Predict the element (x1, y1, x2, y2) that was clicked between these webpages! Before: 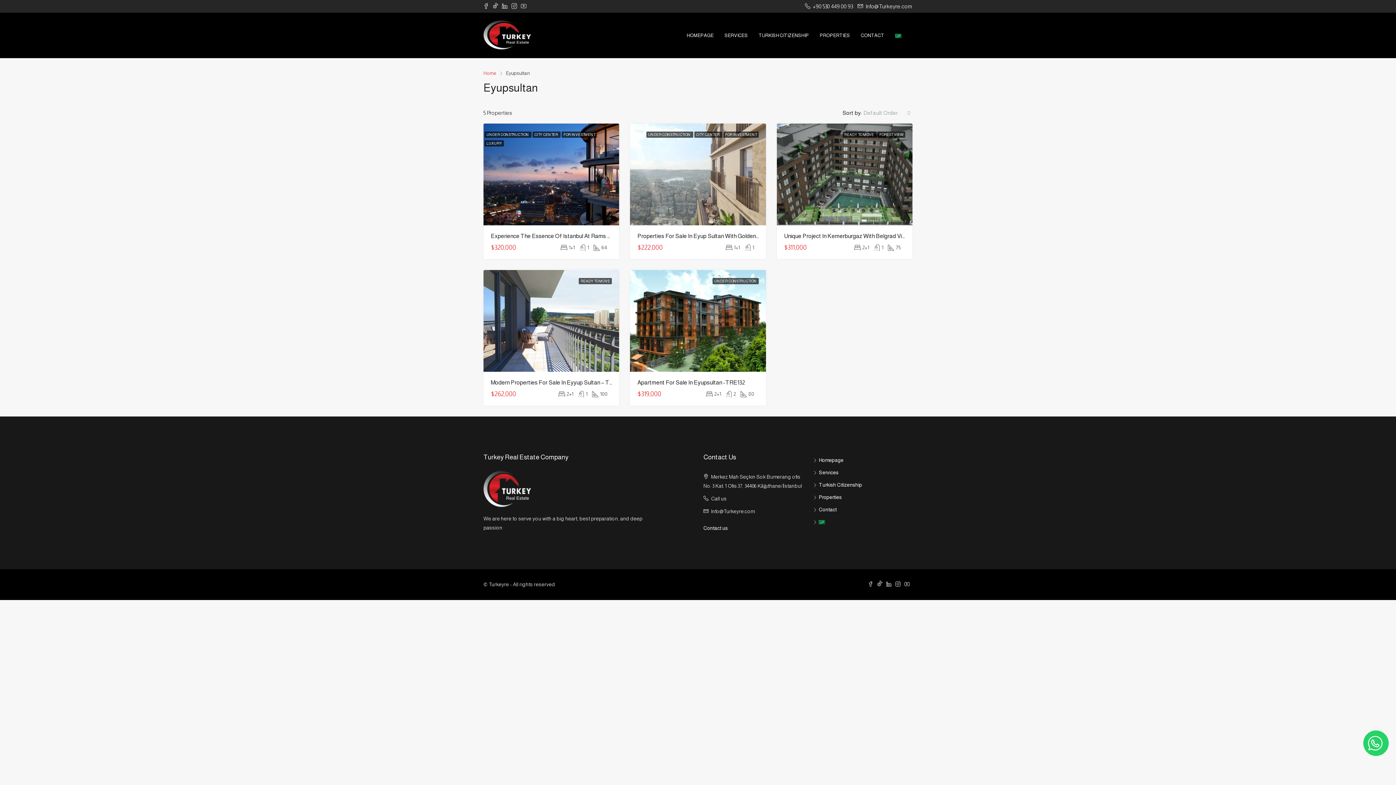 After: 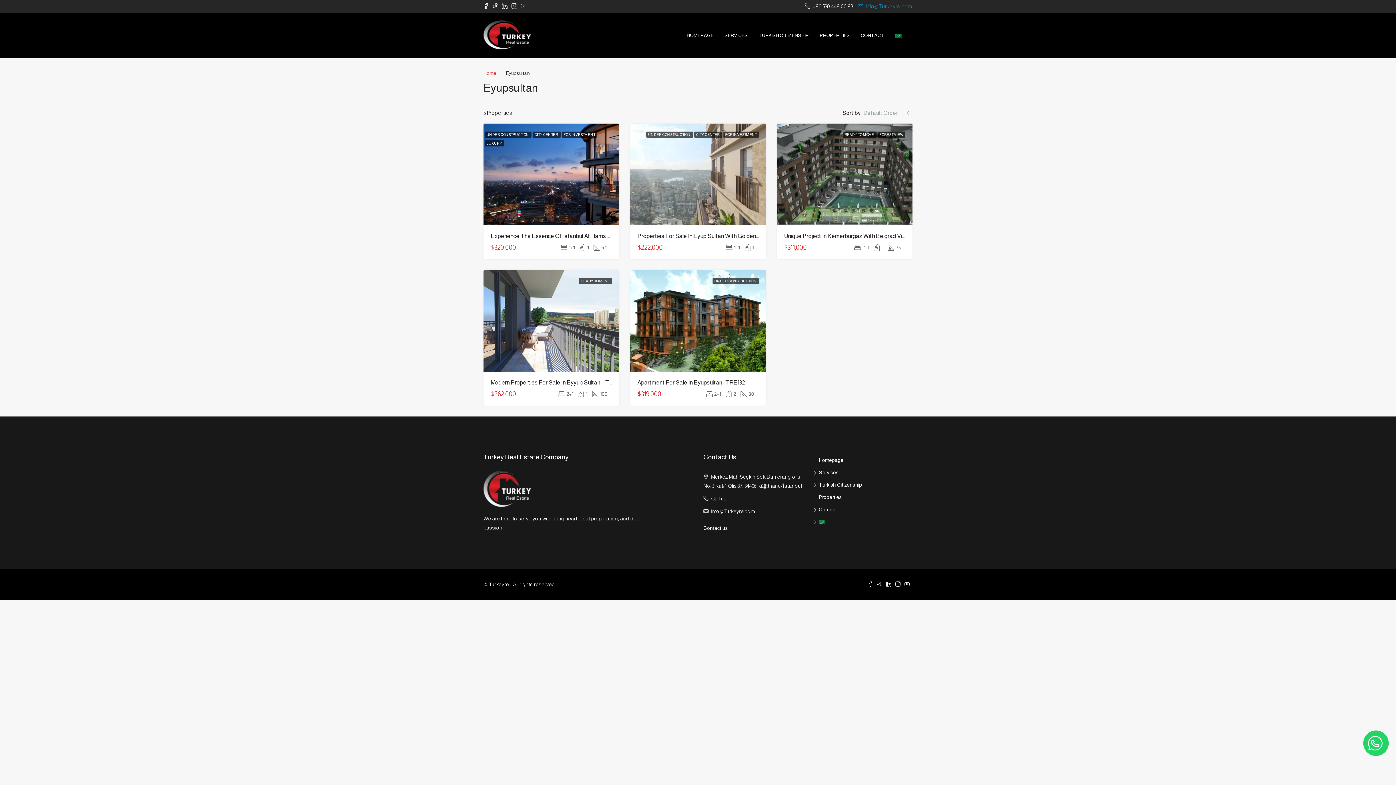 Action: bbox: (857, 3, 912, 9) label:  Info@Turkeyre.com